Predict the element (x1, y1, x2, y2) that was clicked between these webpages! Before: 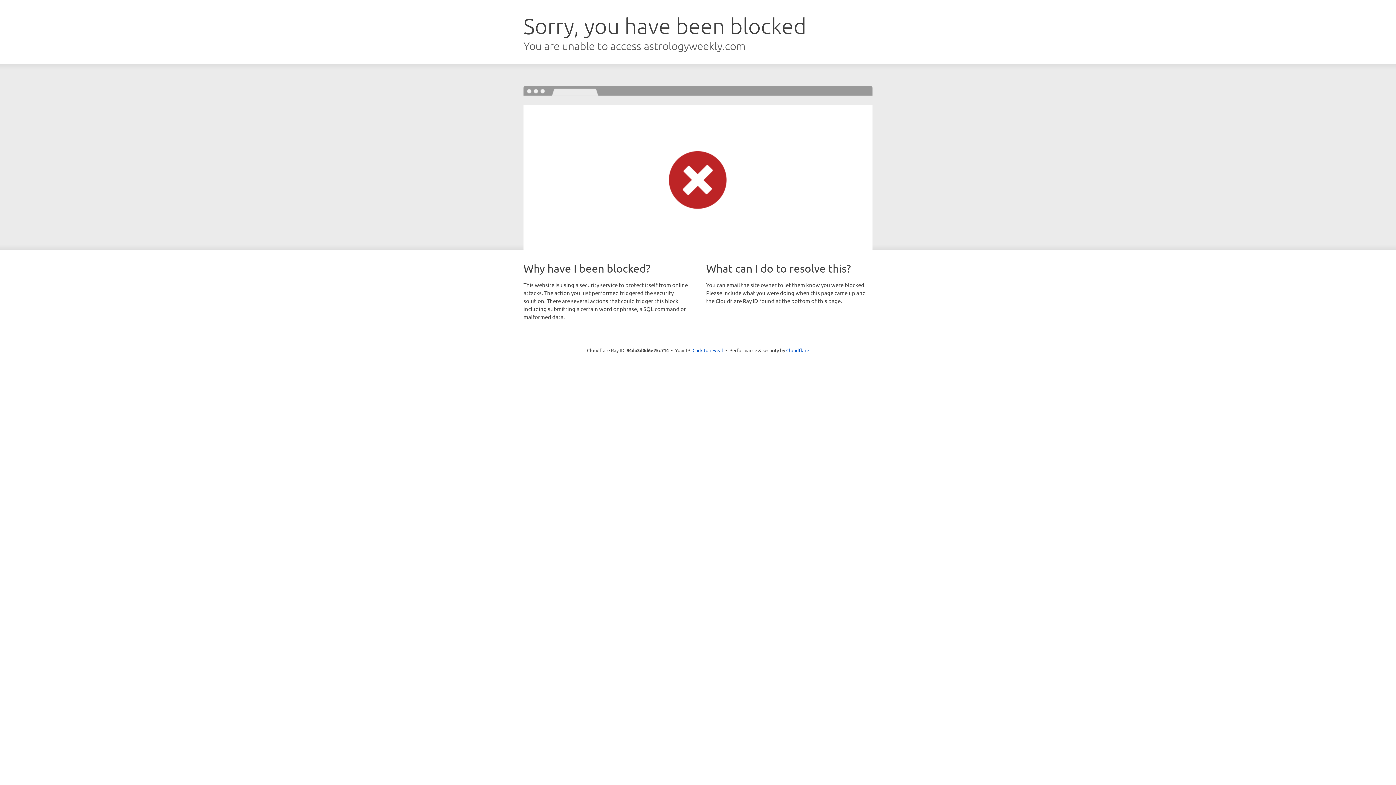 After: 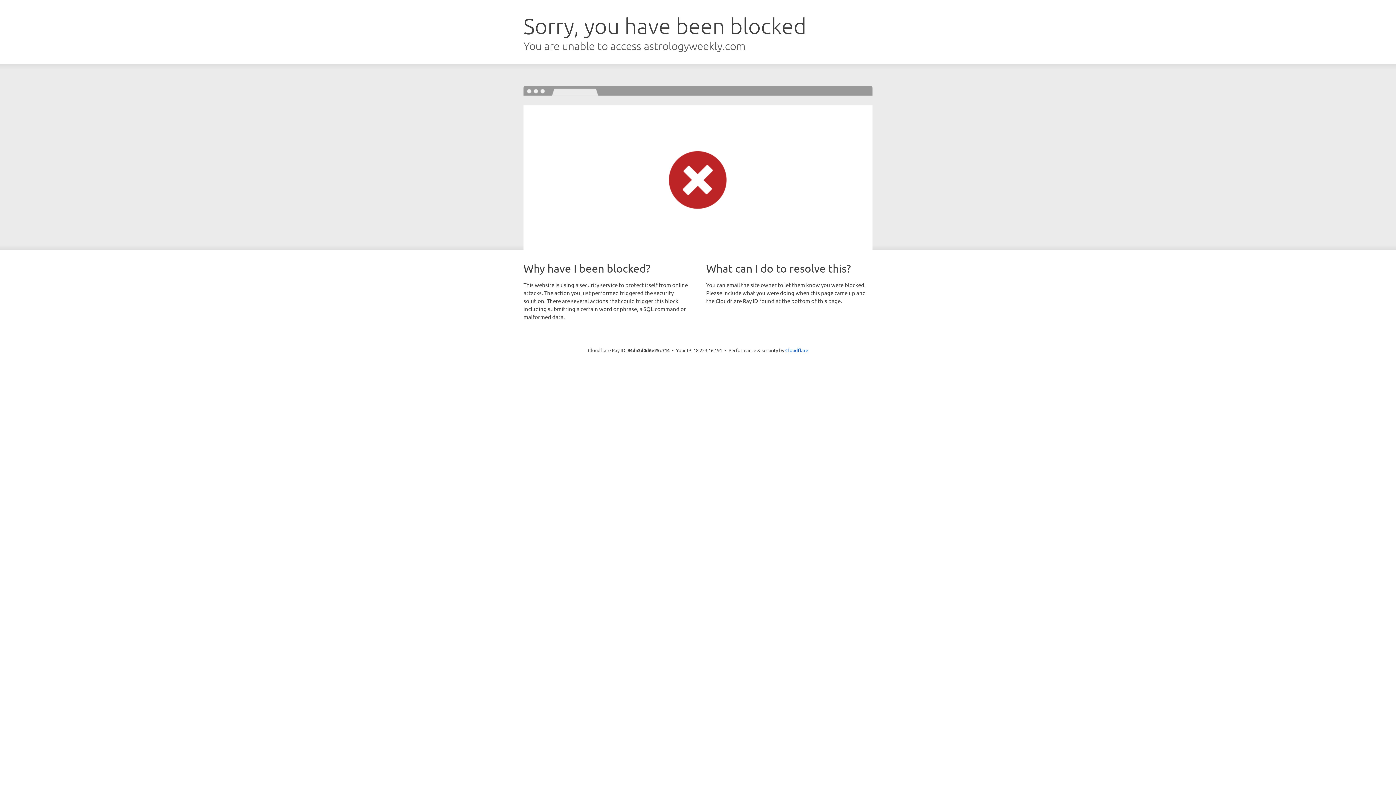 Action: label: Click to reveal bbox: (692, 346, 723, 353)